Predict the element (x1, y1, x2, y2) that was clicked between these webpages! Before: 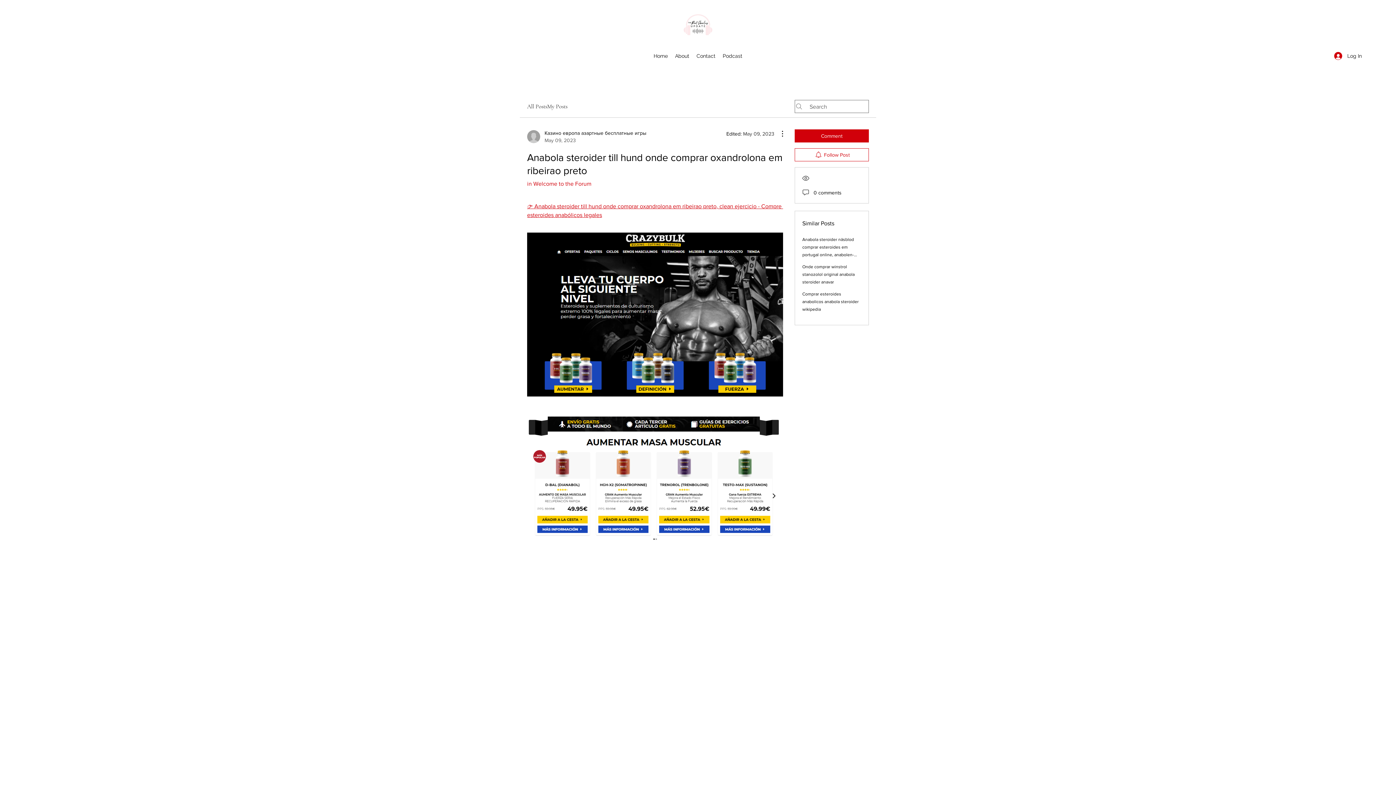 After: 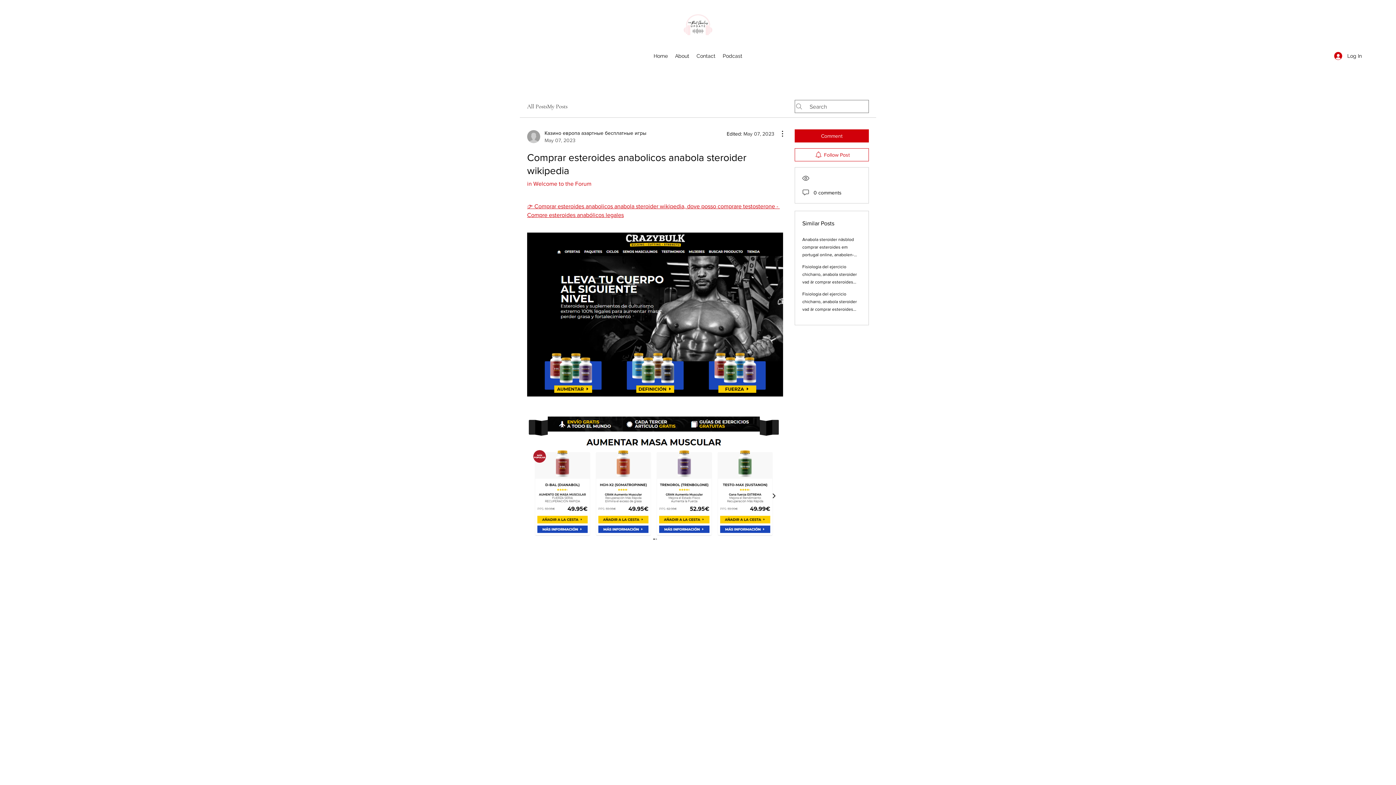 Action: bbox: (802, 291, 858, 312) label: Comprar esteroides anabolicos anabola steroider wikipedia